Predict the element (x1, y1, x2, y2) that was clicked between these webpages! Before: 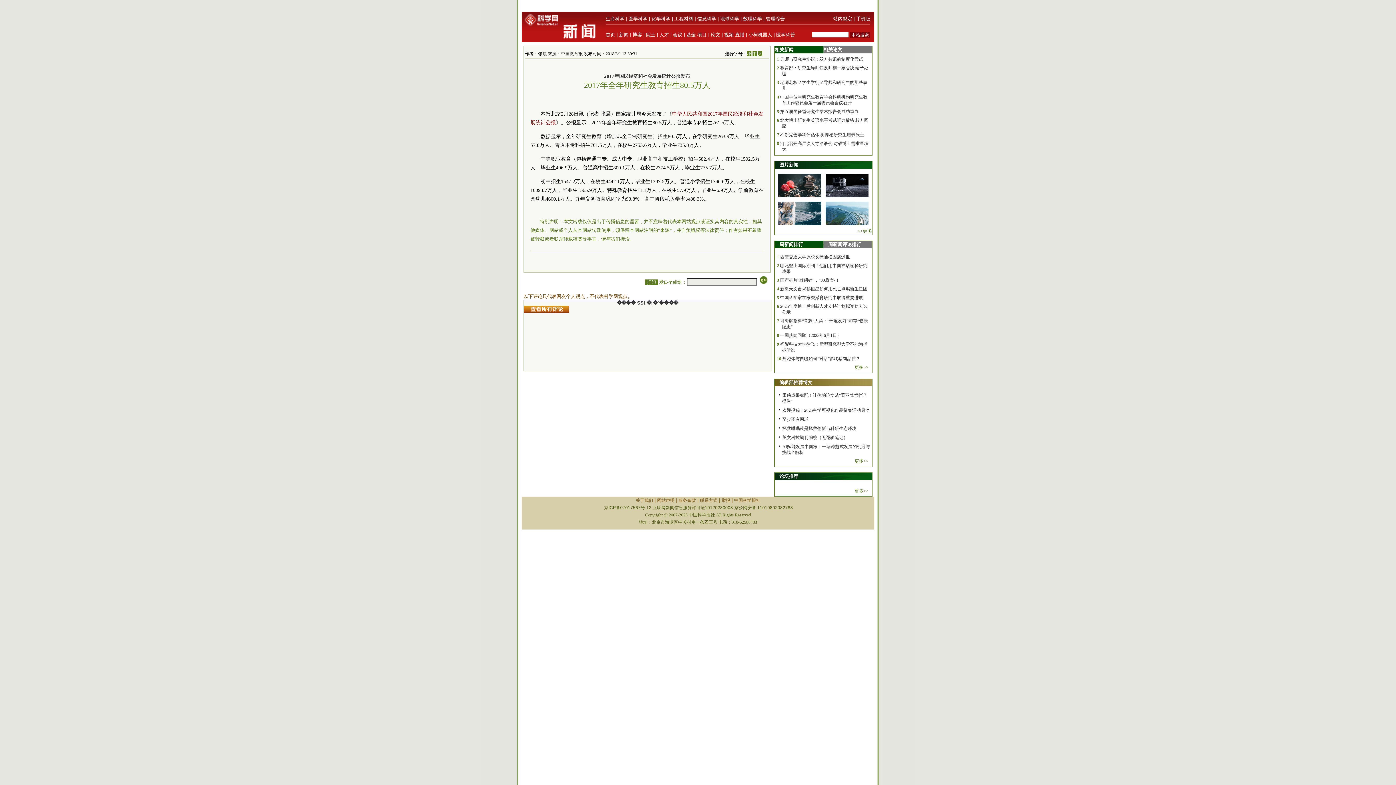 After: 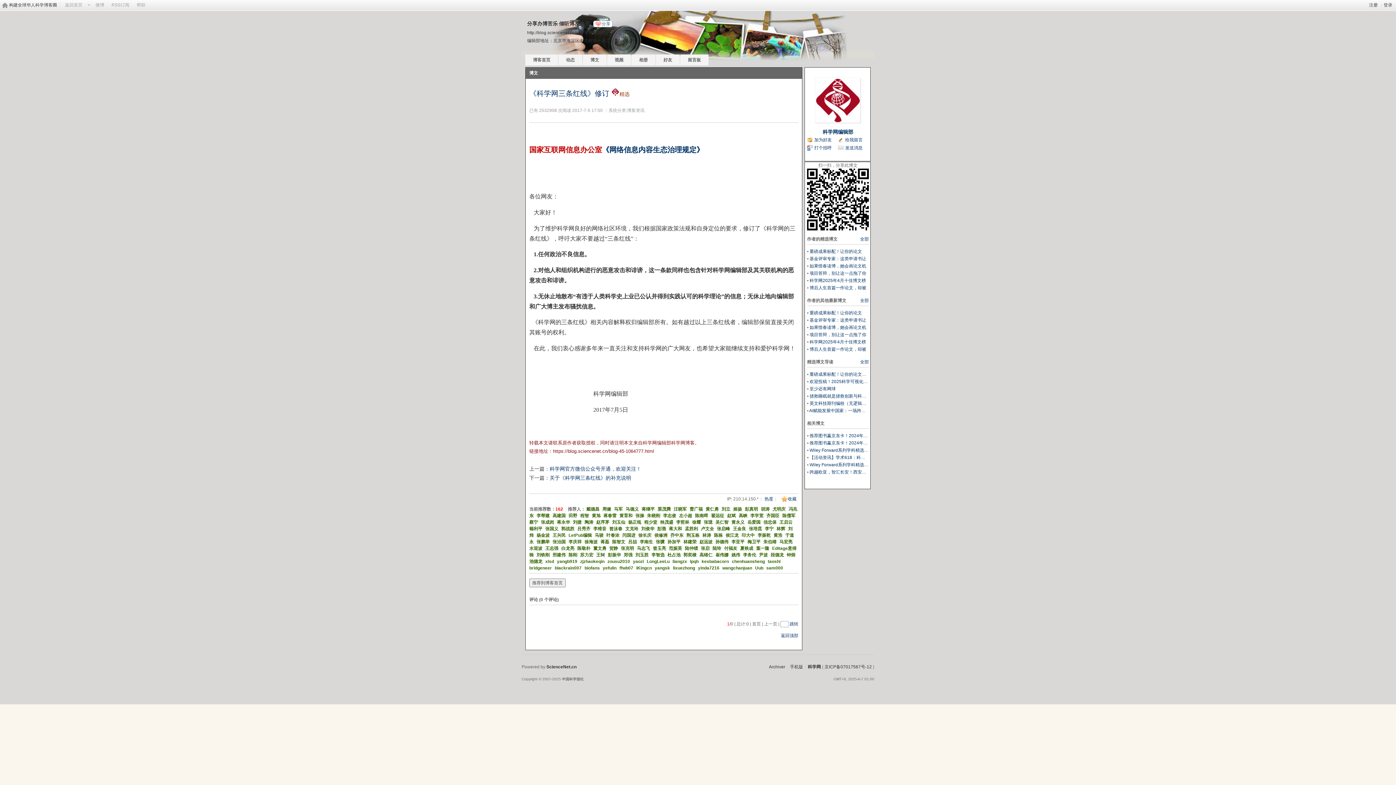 Action: label: 站内规定 bbox: (833, 16, 852, 21)